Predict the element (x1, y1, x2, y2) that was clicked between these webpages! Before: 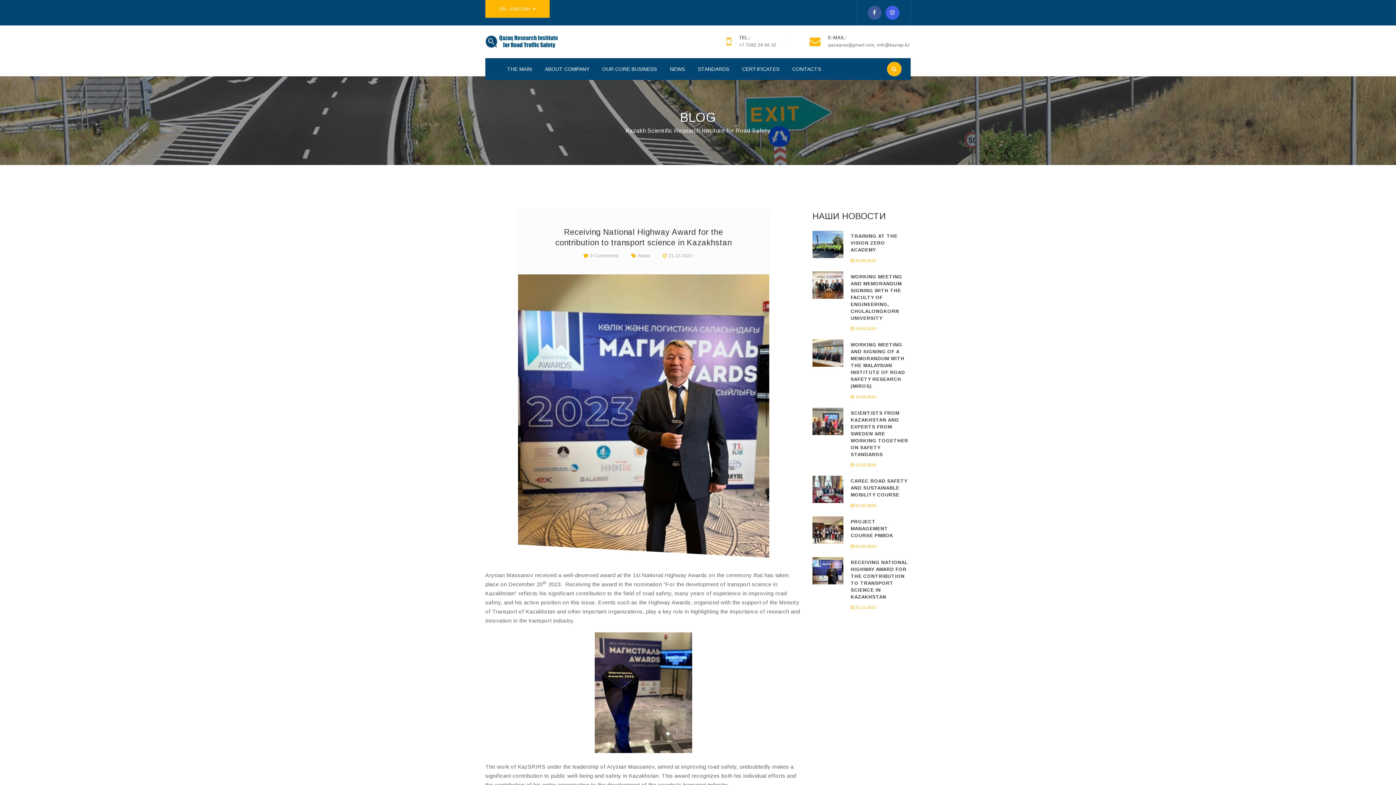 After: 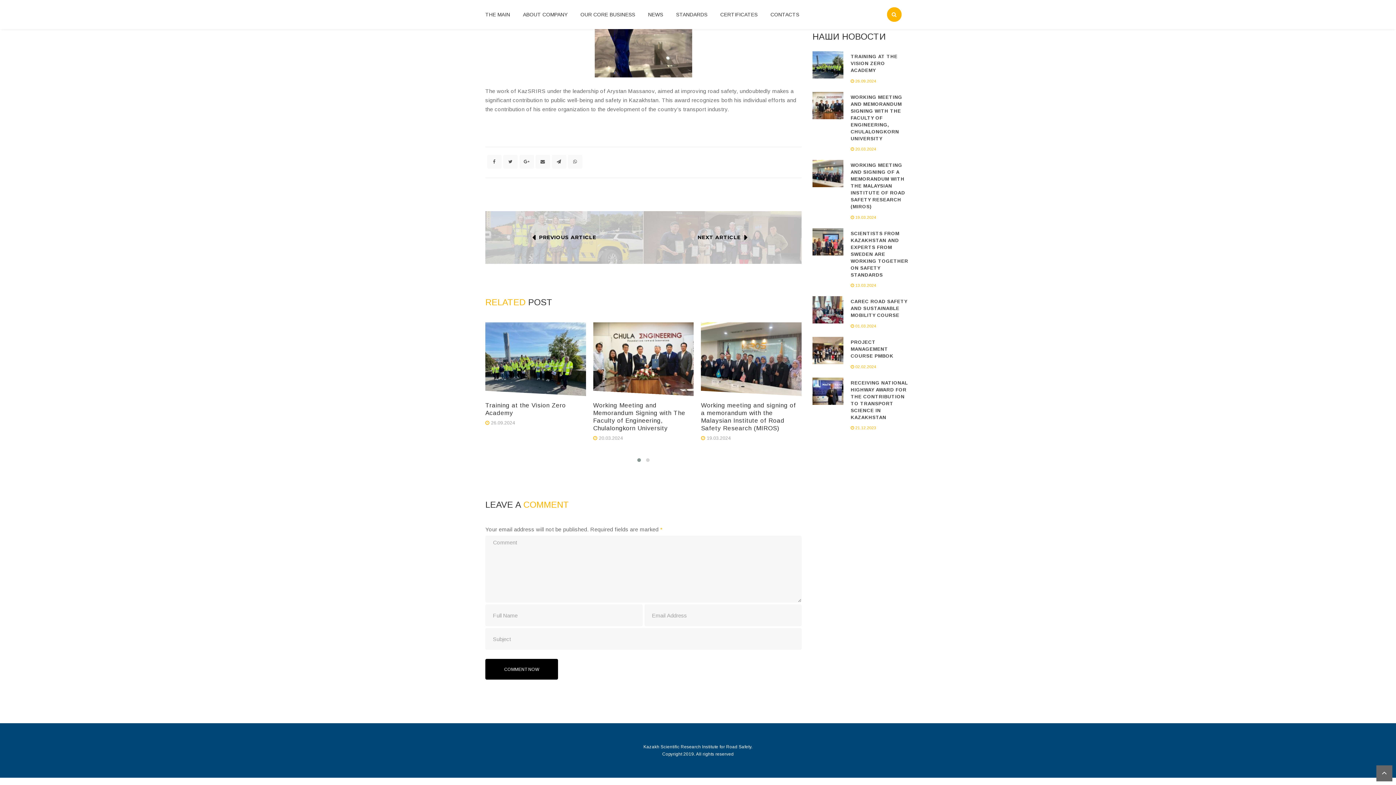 Action: bbox: (583, 252, 618, 258) label:  0 Comments